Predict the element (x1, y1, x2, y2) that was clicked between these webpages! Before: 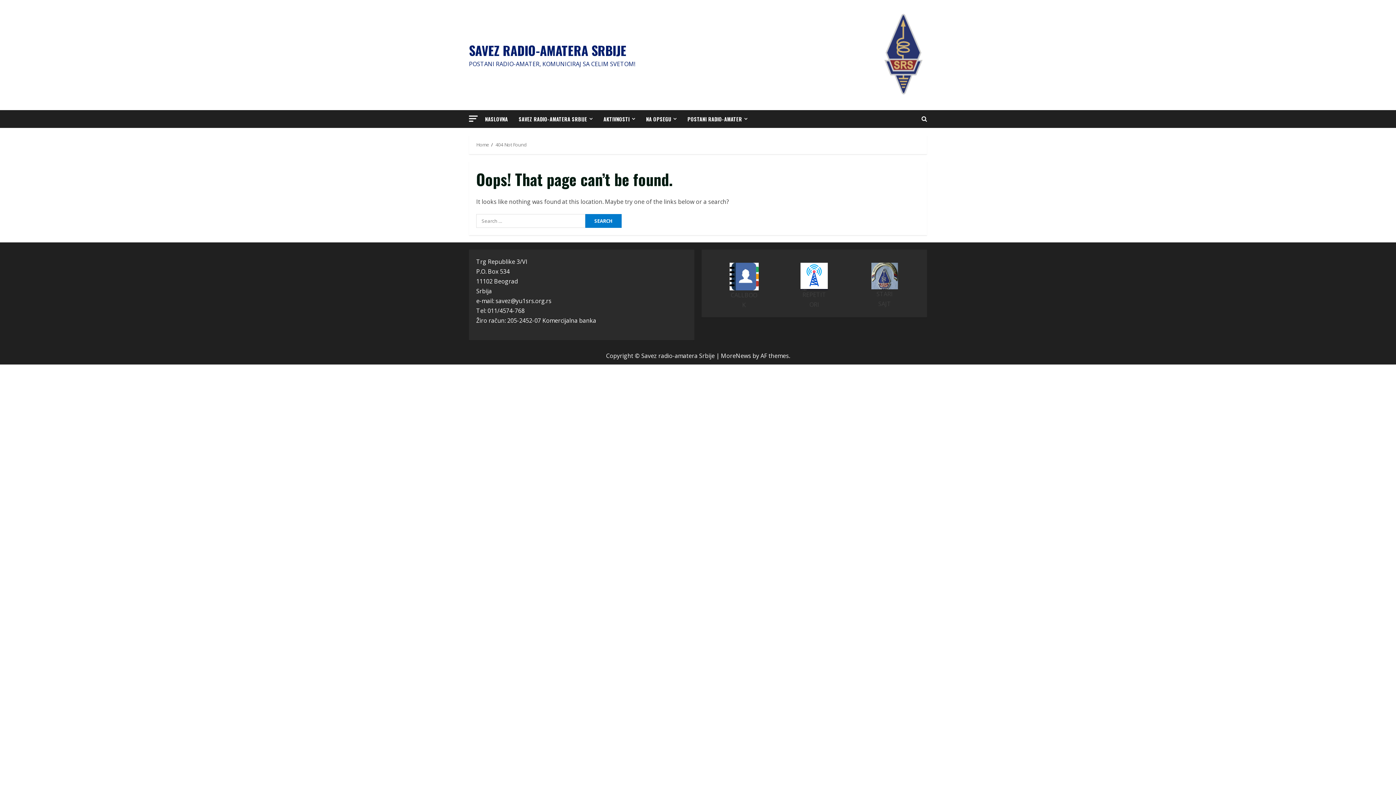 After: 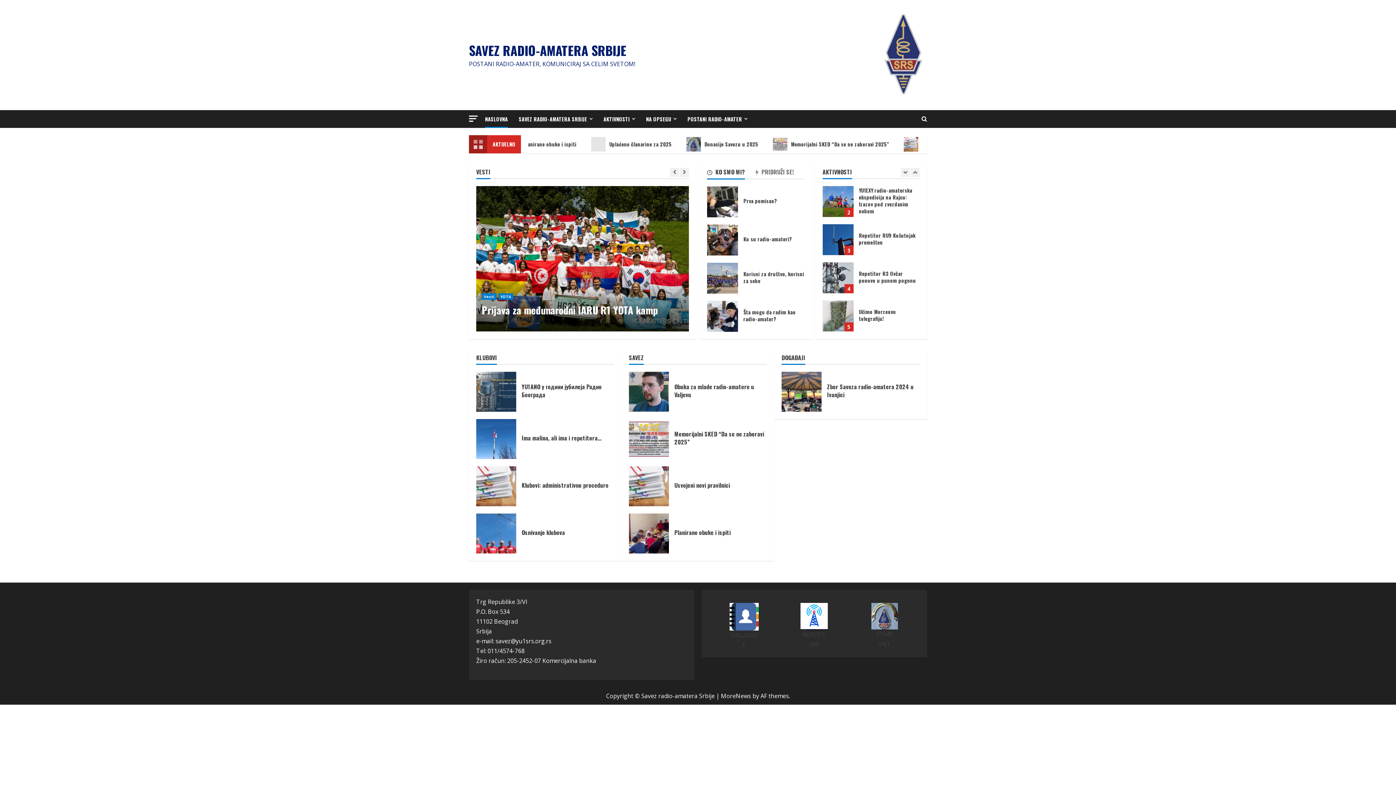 Action: bbox: (485, 110, 513, 128) label: NASLOVNA